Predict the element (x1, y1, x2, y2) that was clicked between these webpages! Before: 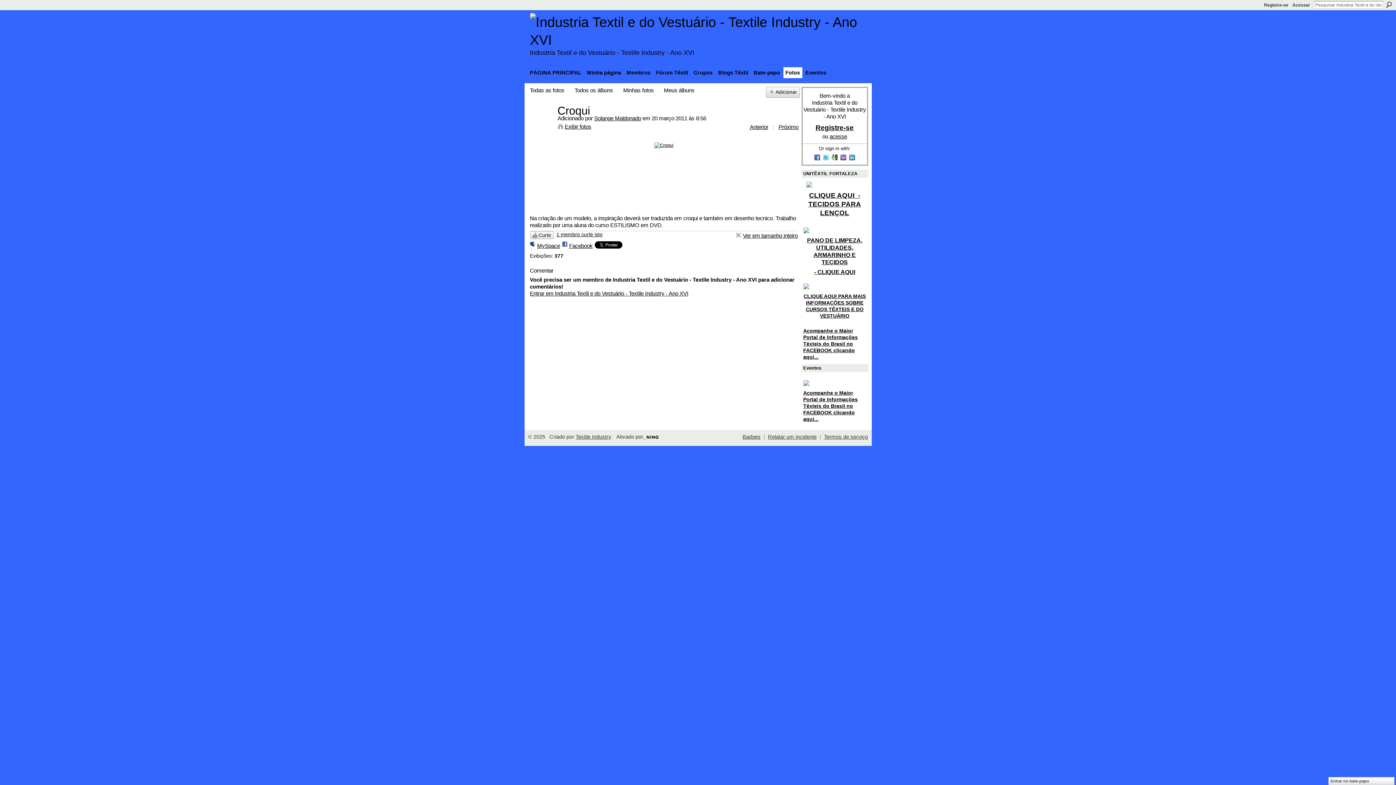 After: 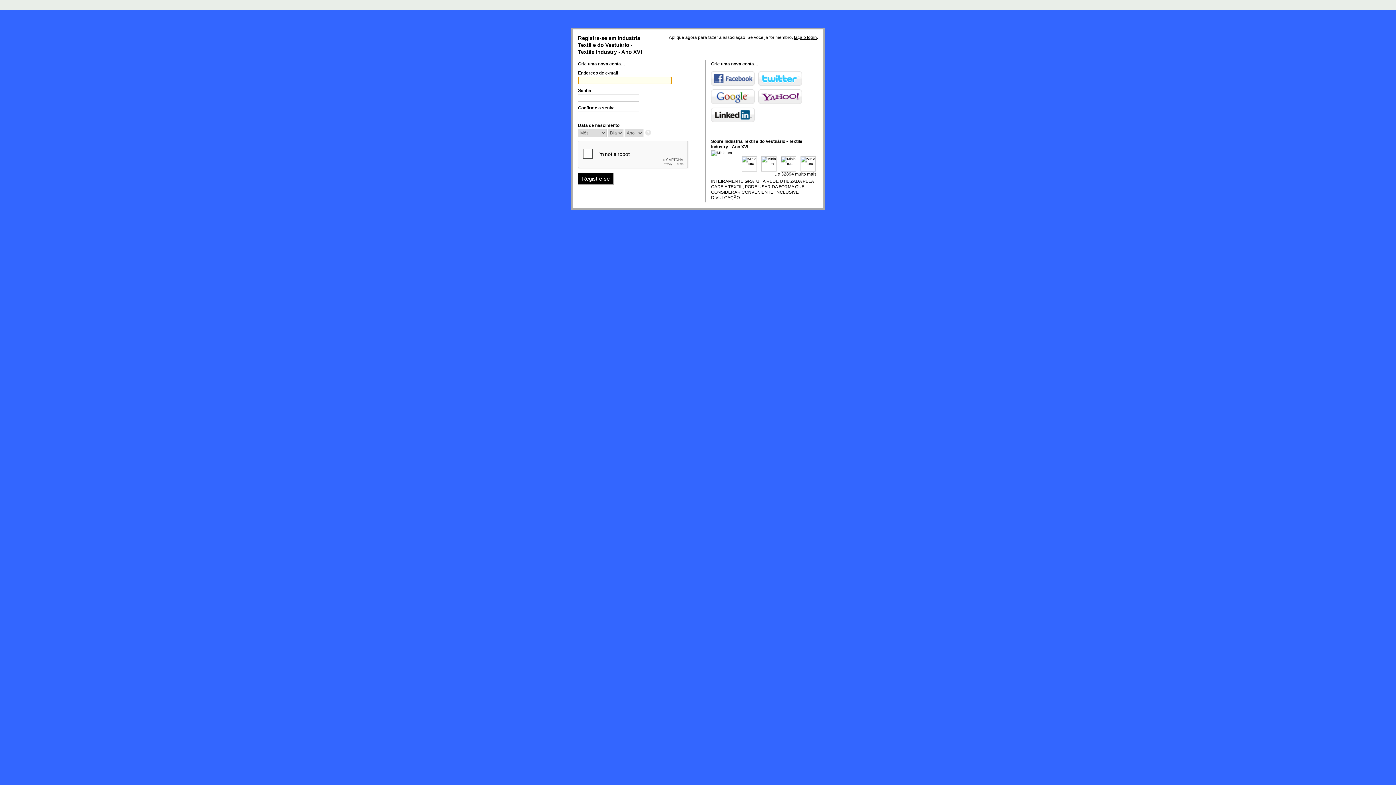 Action: label: Adicionar bbox: (768, 89, 797, 95)